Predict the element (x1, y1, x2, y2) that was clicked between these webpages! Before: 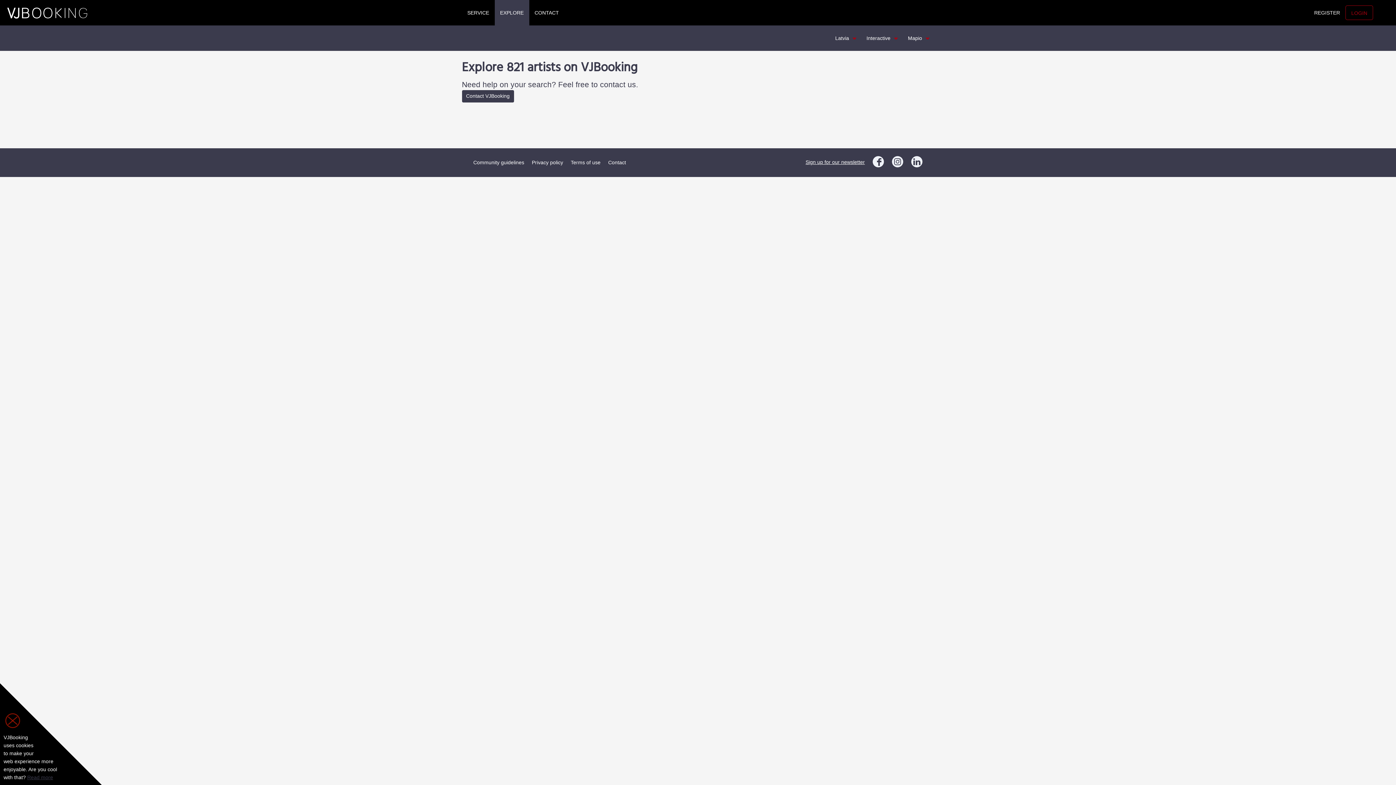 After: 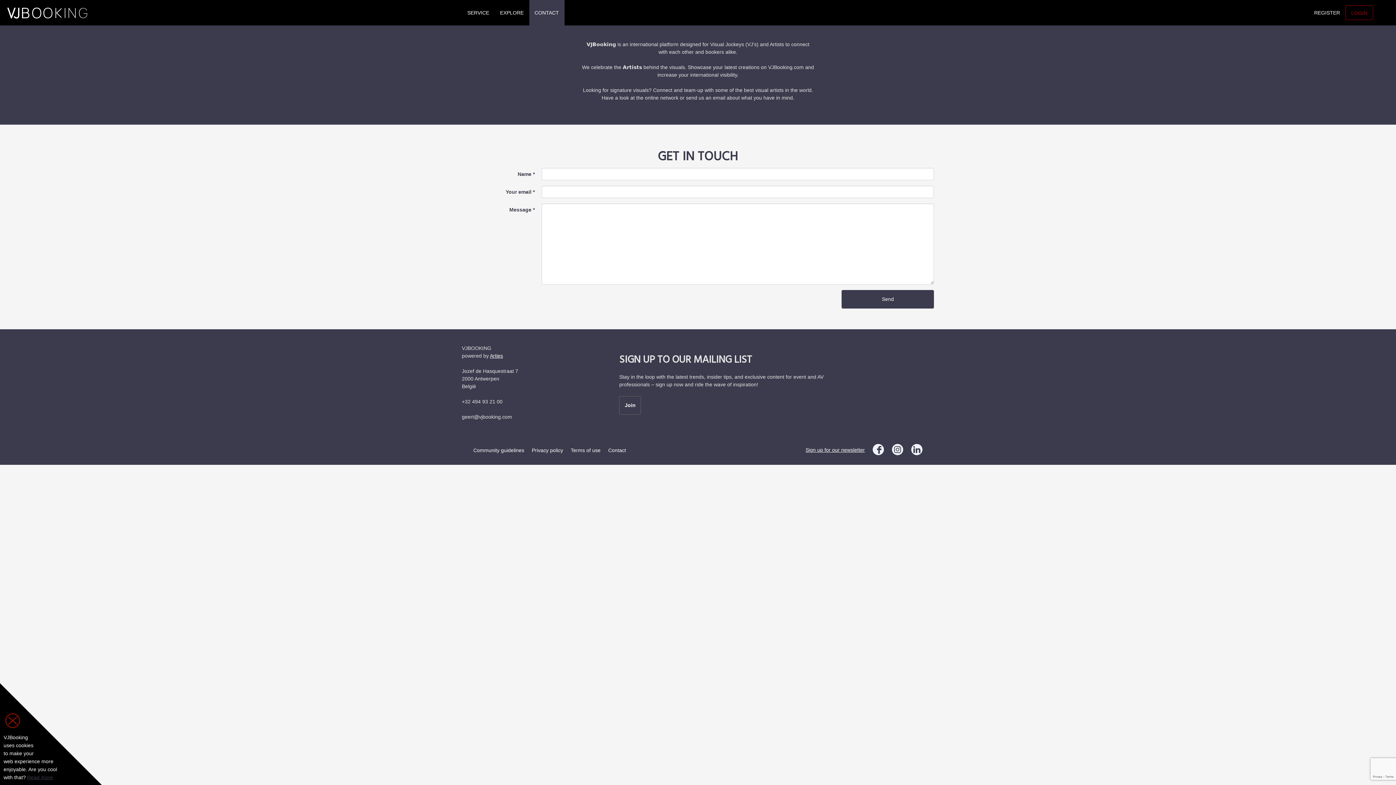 Action: label: CONTACT bbox: (534, 0, 559, 25)